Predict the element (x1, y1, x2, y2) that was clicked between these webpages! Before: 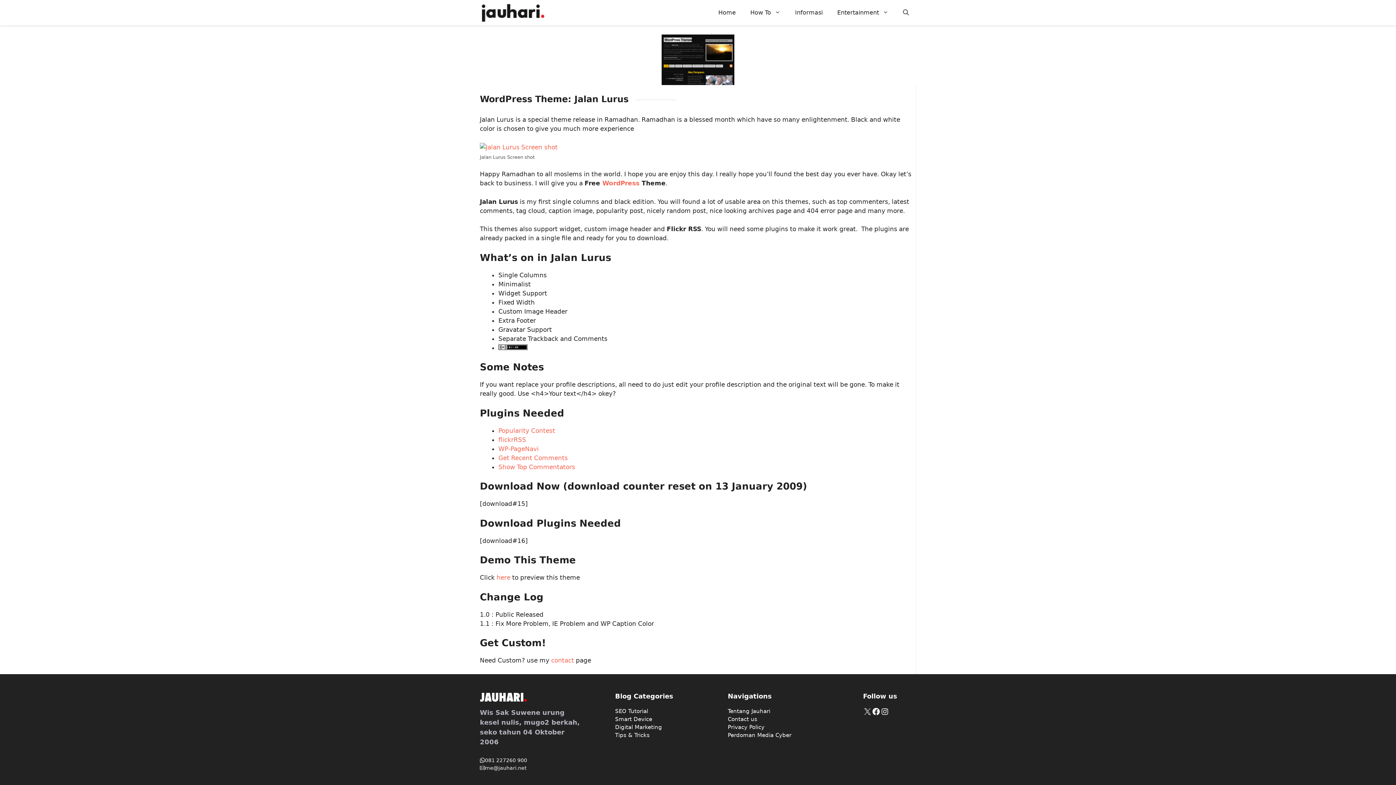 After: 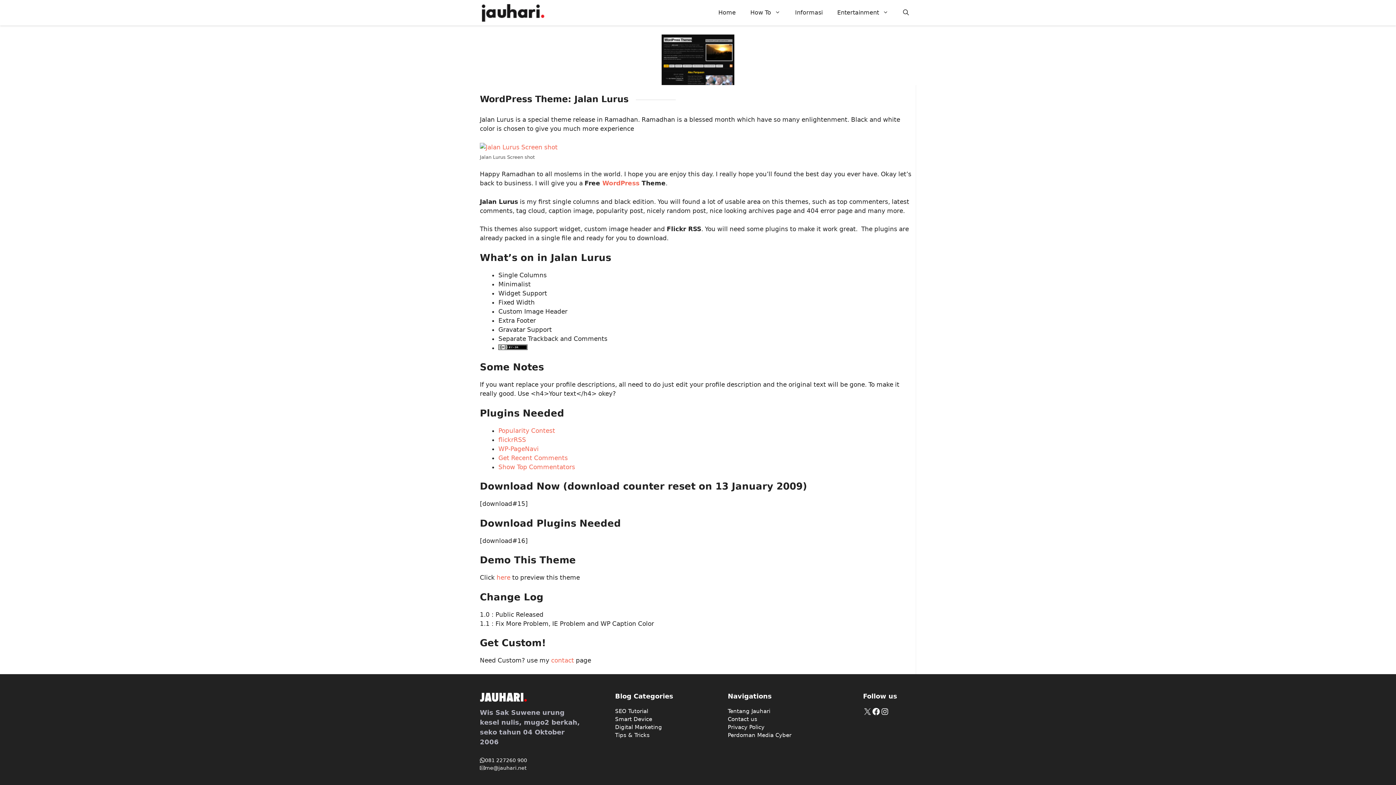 Action: bbox: (498, 344, 527, 351)